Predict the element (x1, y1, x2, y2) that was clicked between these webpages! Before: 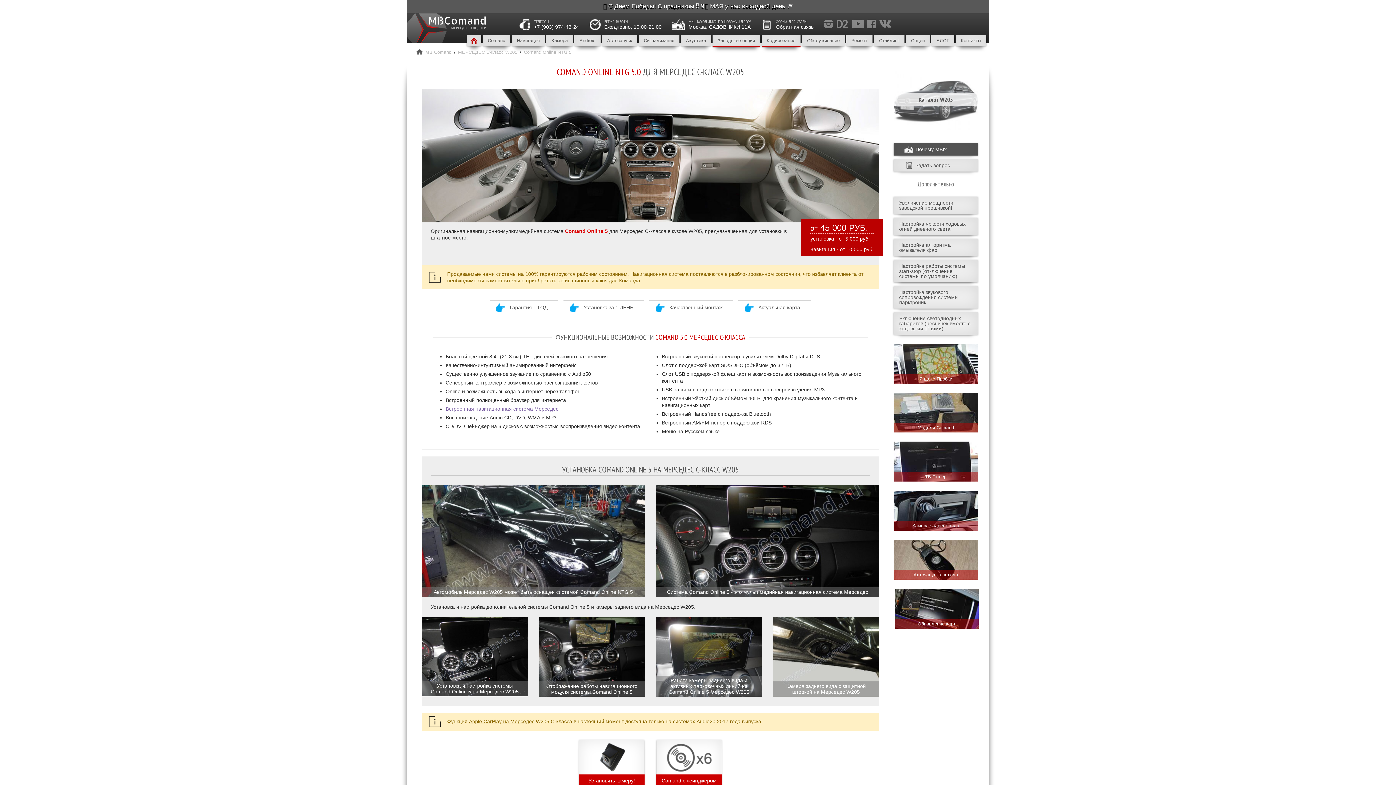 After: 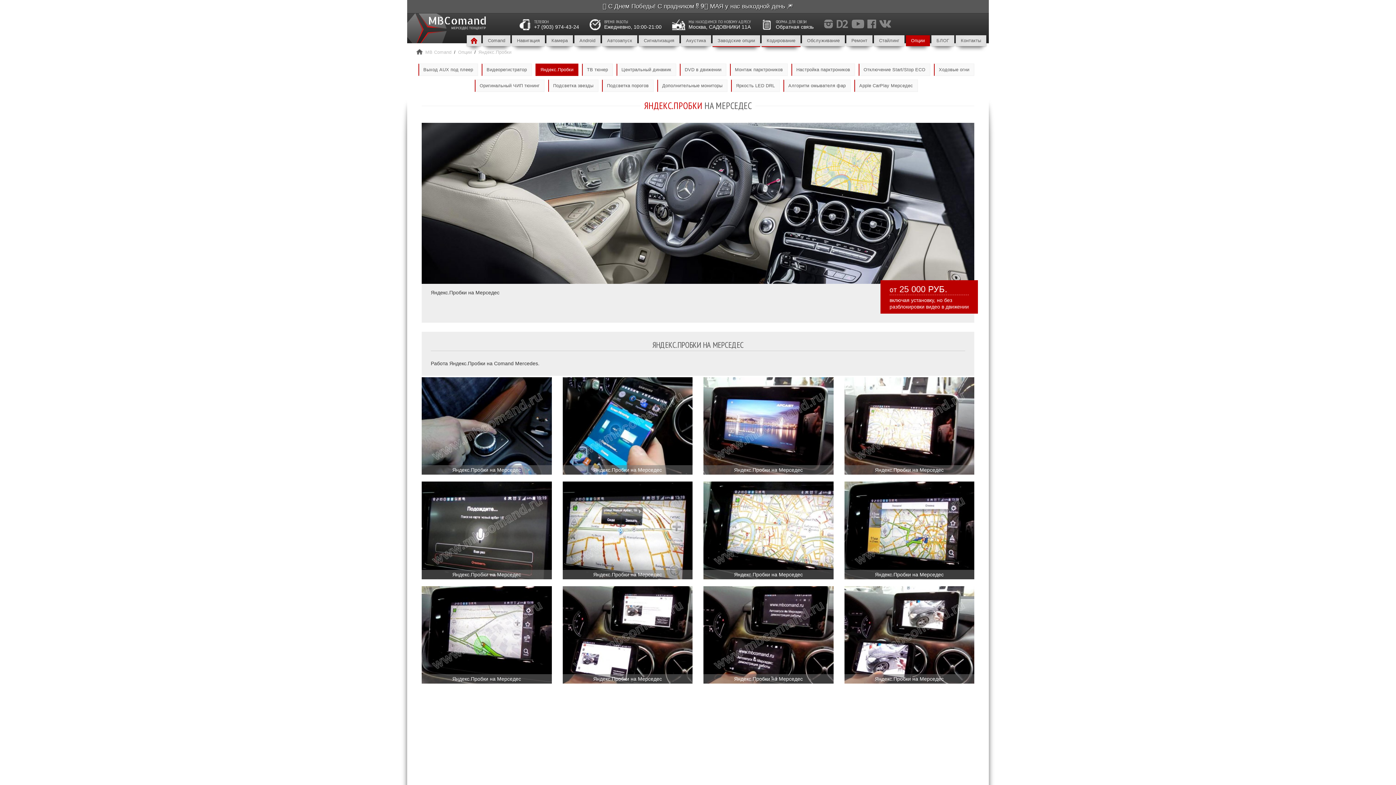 Action: bbox: (893, 343, 978, 383) label: Яндекс.Пробки